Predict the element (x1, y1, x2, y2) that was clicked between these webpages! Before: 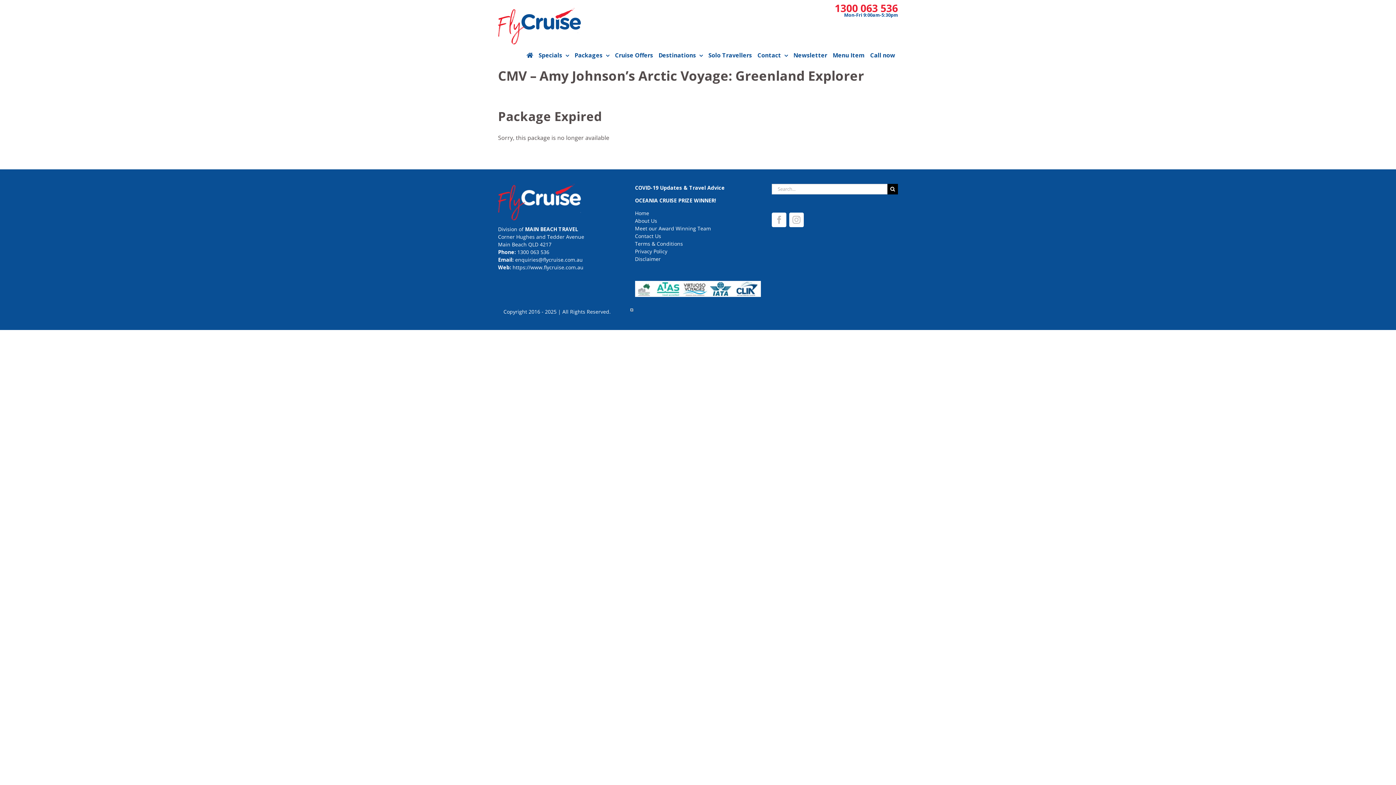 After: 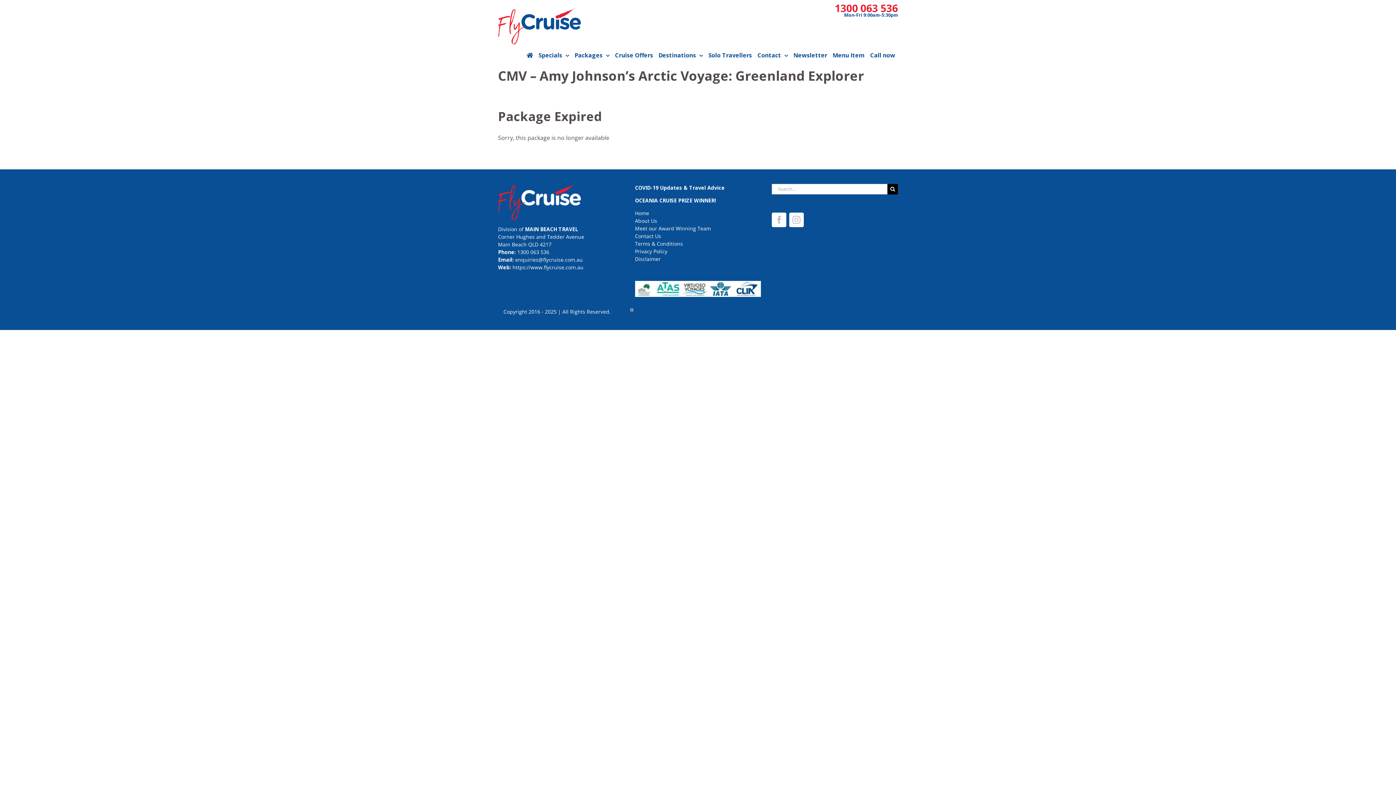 Action: label: 1300 063 536 bbox: (834, 1, 898, 14)